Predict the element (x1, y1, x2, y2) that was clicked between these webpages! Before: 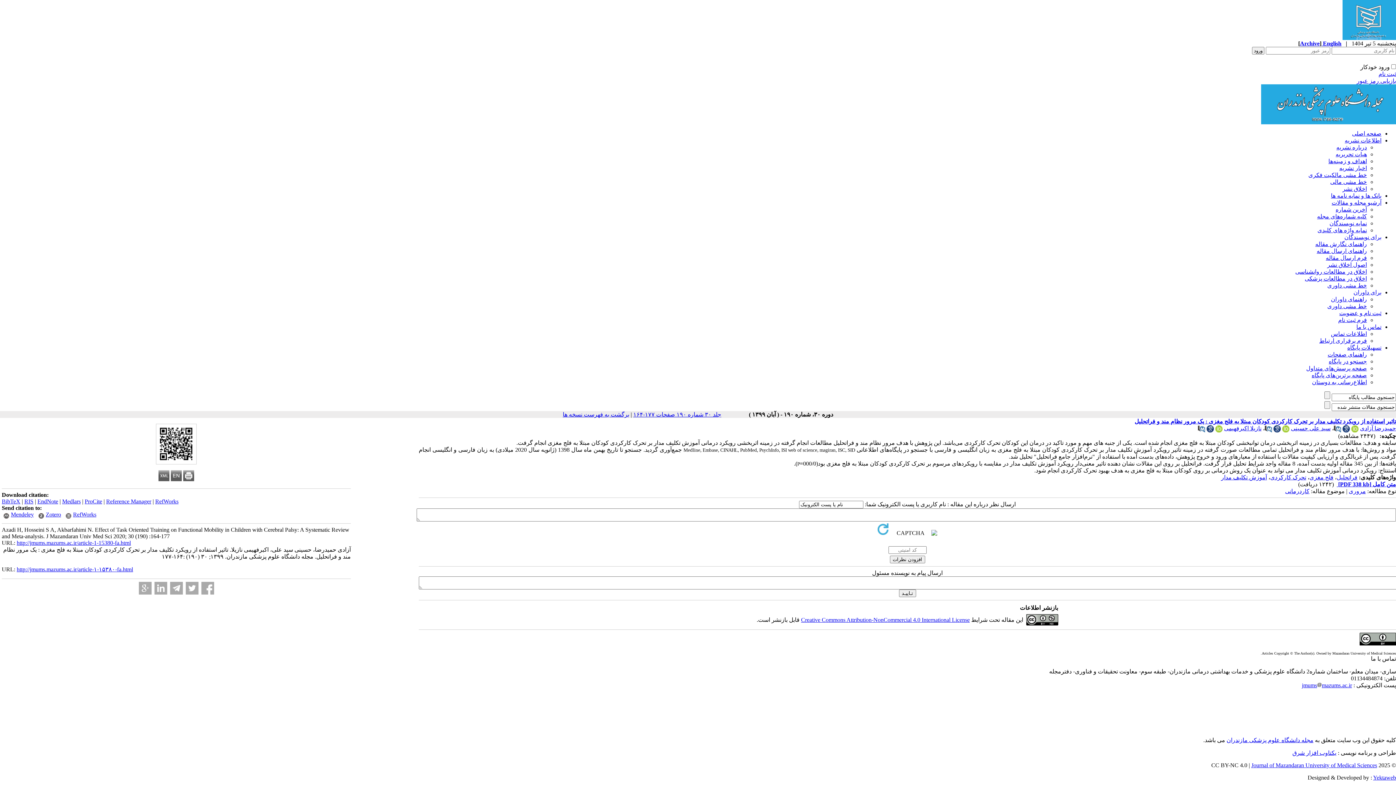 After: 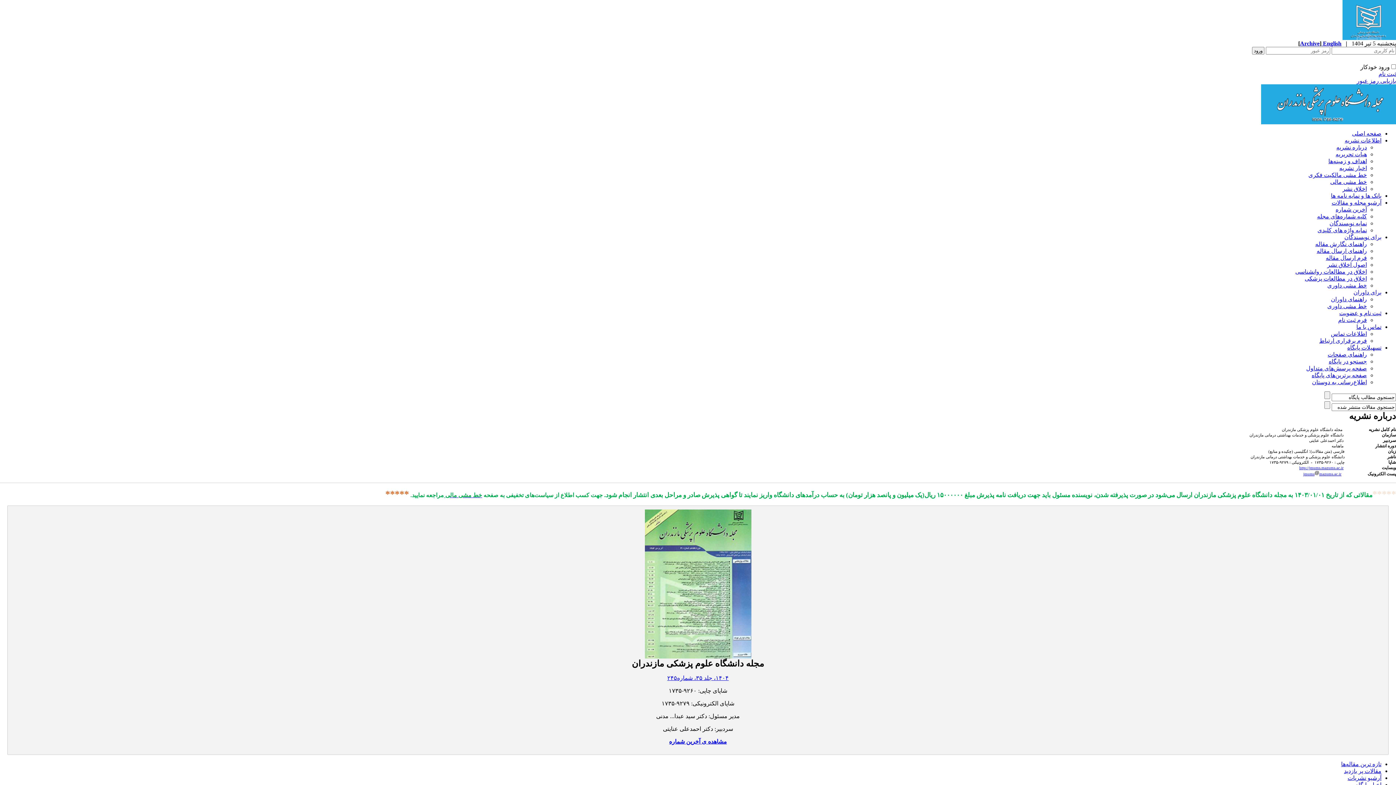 Action: bbox: (1342, 34, 1396, 41)